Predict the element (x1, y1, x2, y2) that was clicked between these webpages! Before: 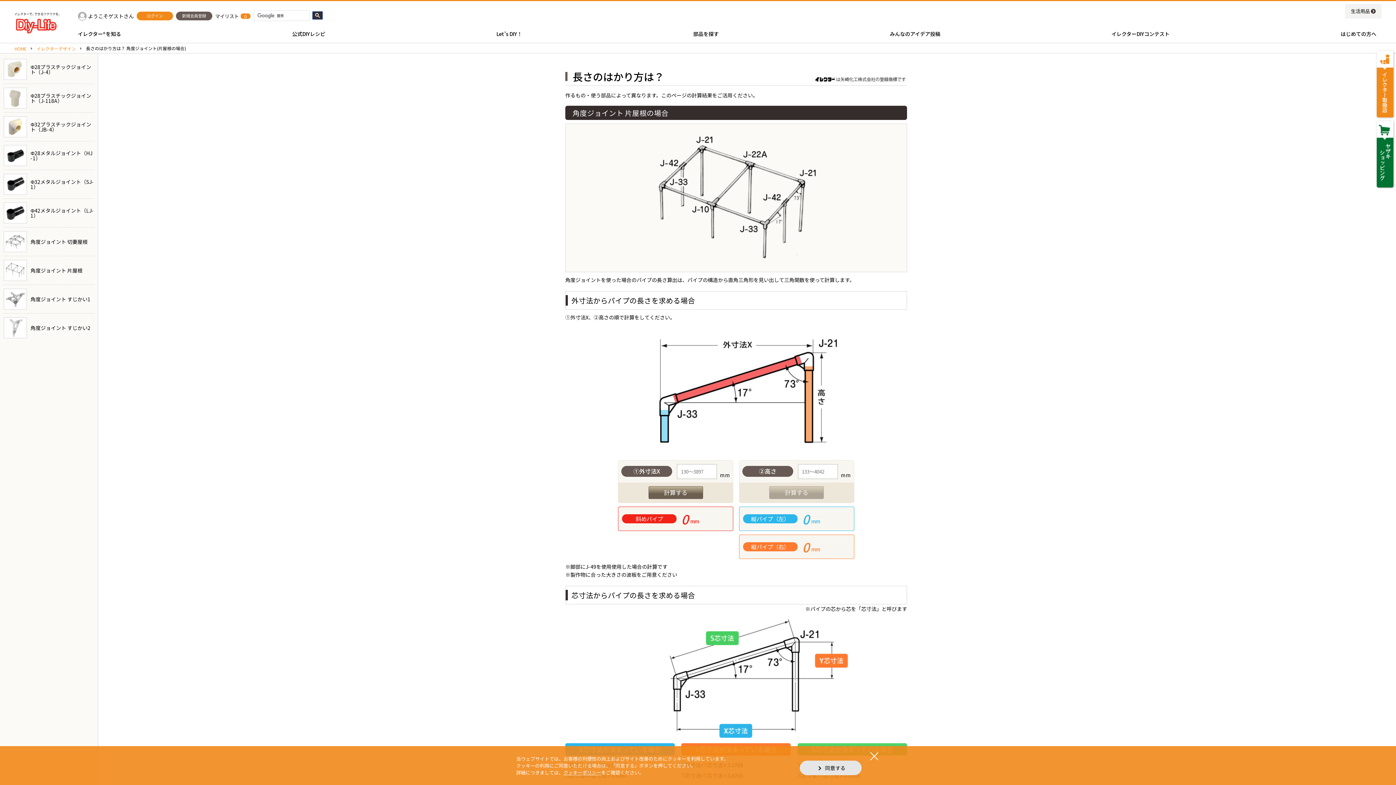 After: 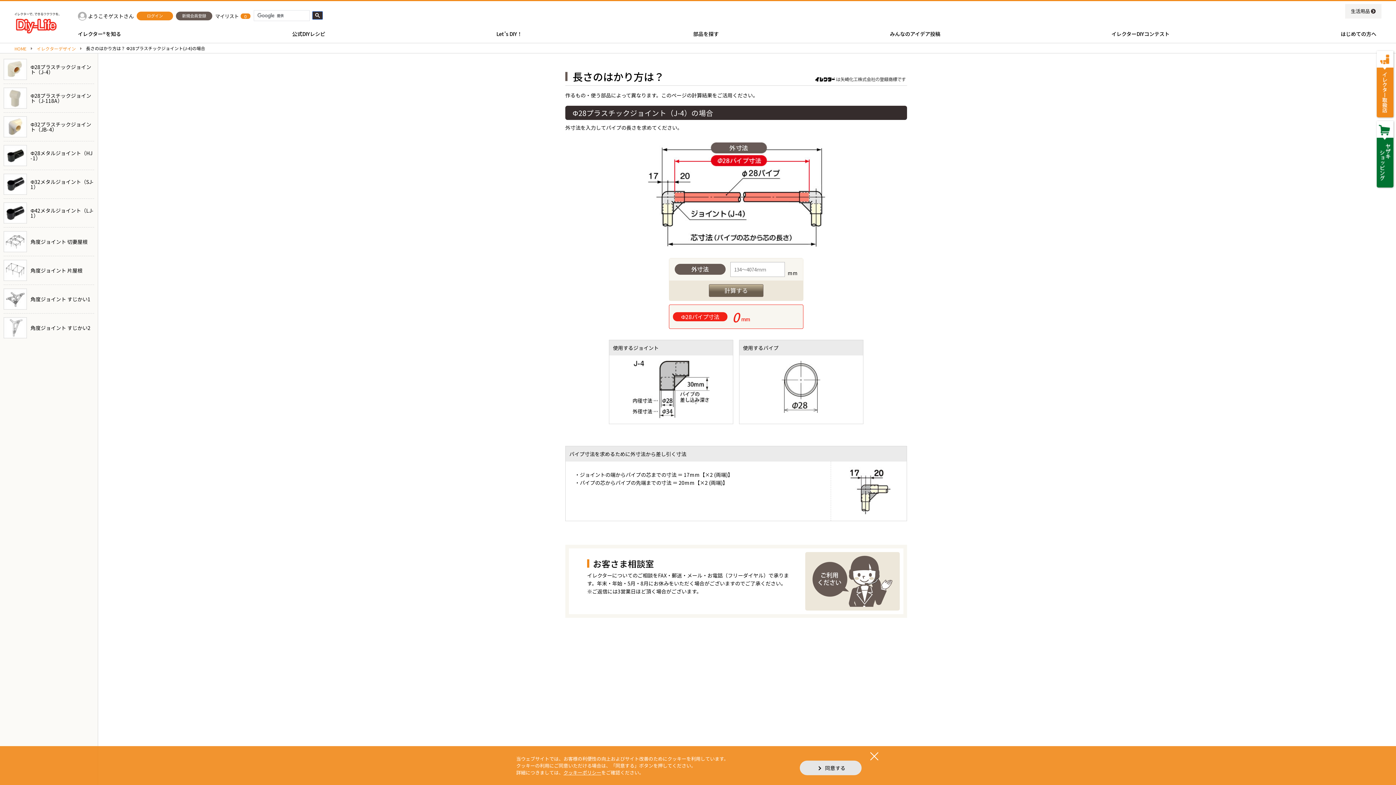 Action: bbox: (3, 59, 94, 80) label: 	Φ28プラスチックジョイント（J-4）